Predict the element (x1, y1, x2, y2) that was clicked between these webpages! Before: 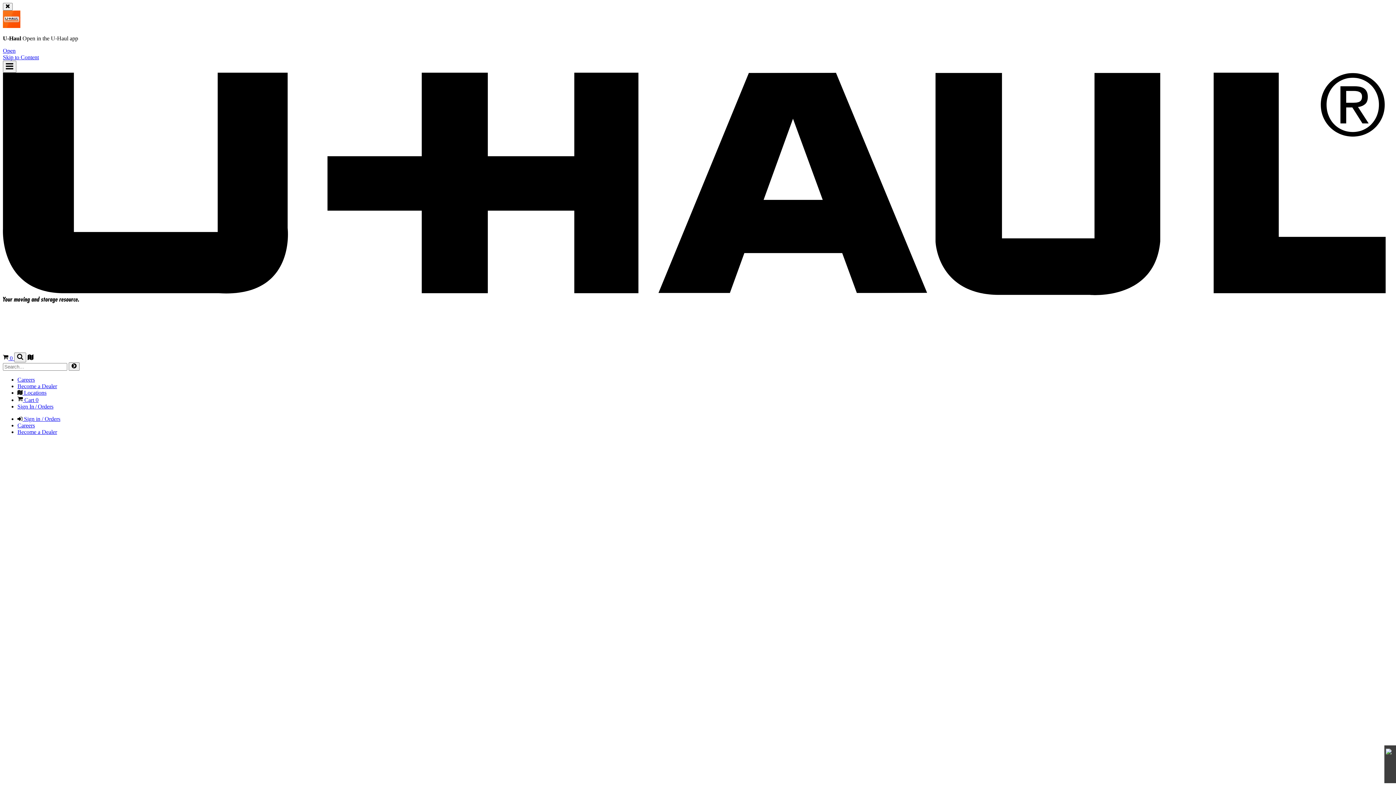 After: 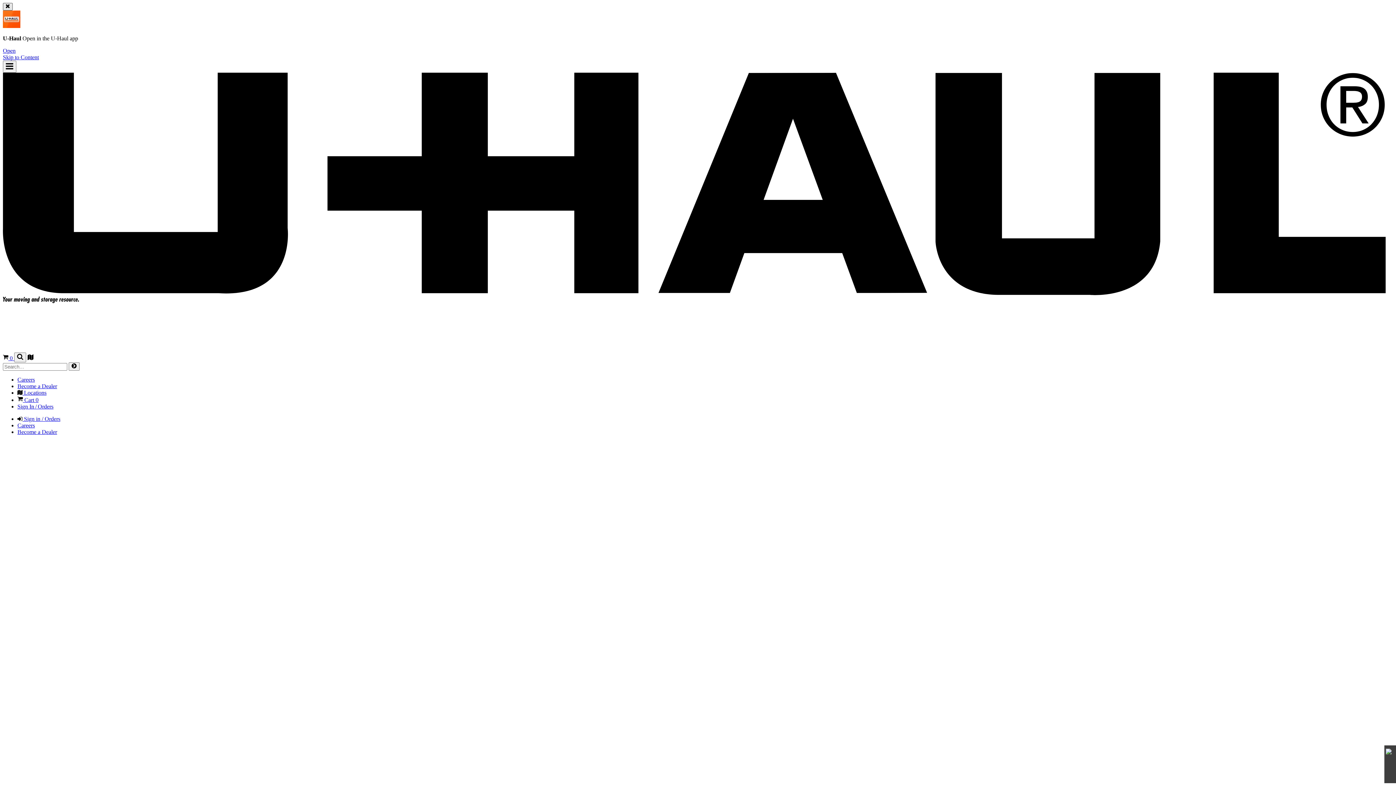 Action: bbox: (2, 2, 12, 10) label: Close banner